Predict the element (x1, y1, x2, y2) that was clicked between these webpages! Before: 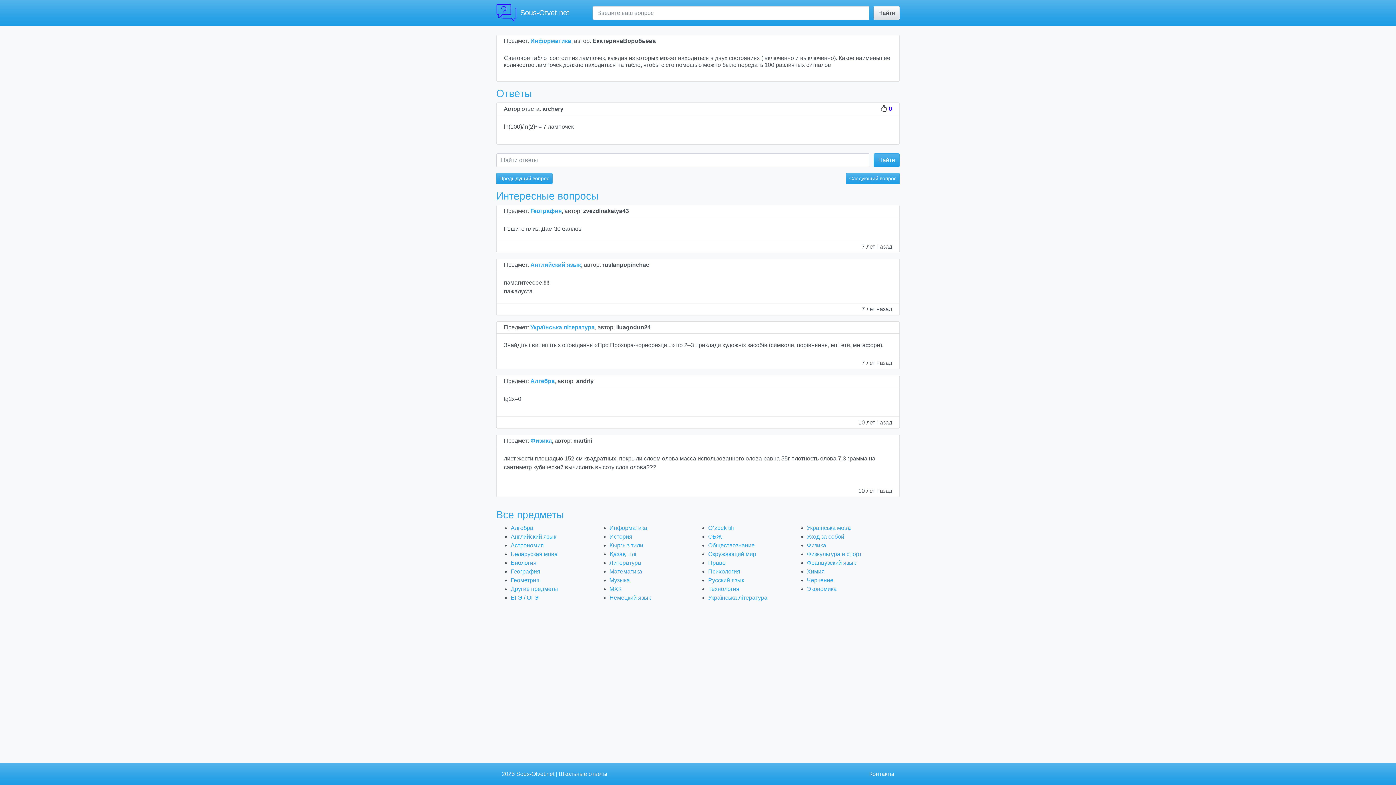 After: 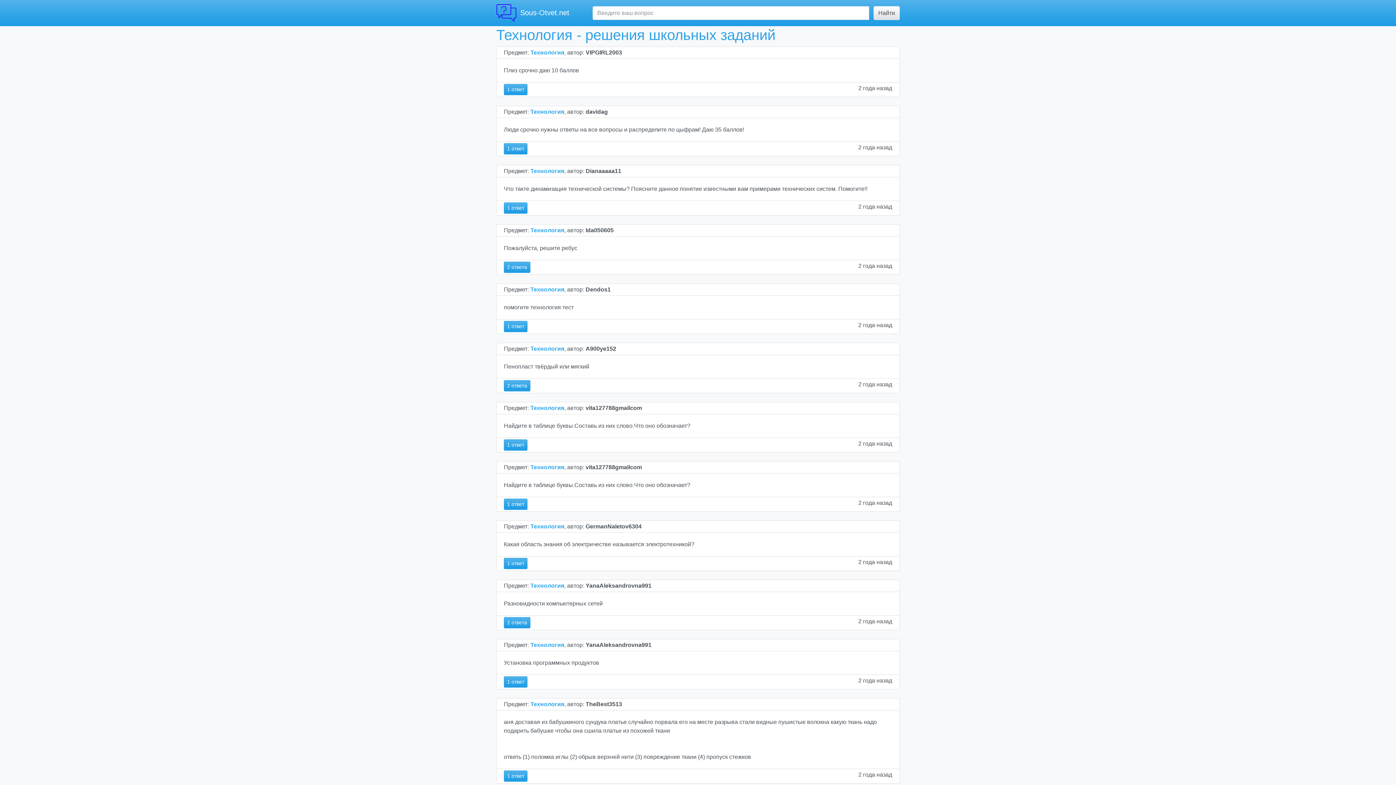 Action: label: Технология bbox: (708, 586, 739, 592)